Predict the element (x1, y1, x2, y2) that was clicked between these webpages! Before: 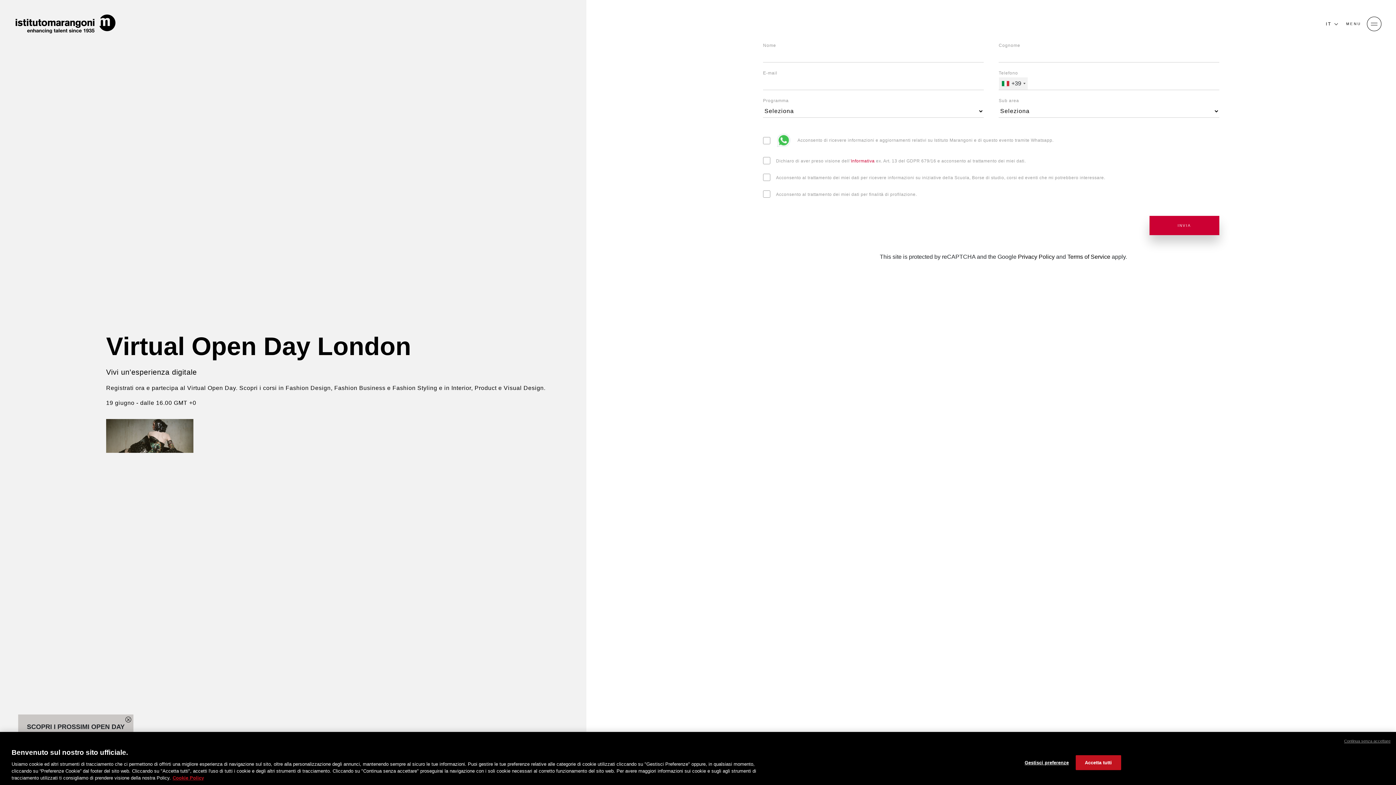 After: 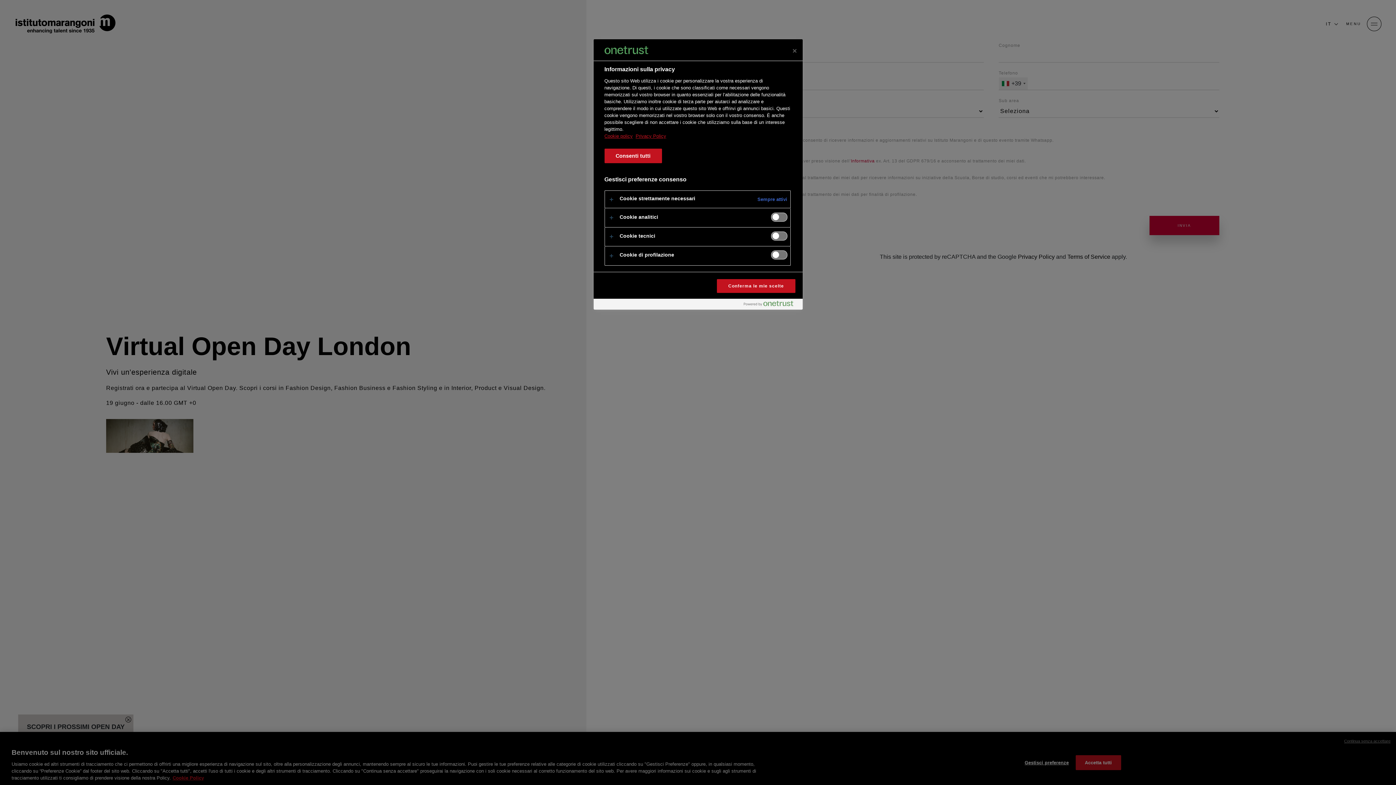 Action: bbox: (1024, 755, 1069, 770) label: Gestisci preferenze